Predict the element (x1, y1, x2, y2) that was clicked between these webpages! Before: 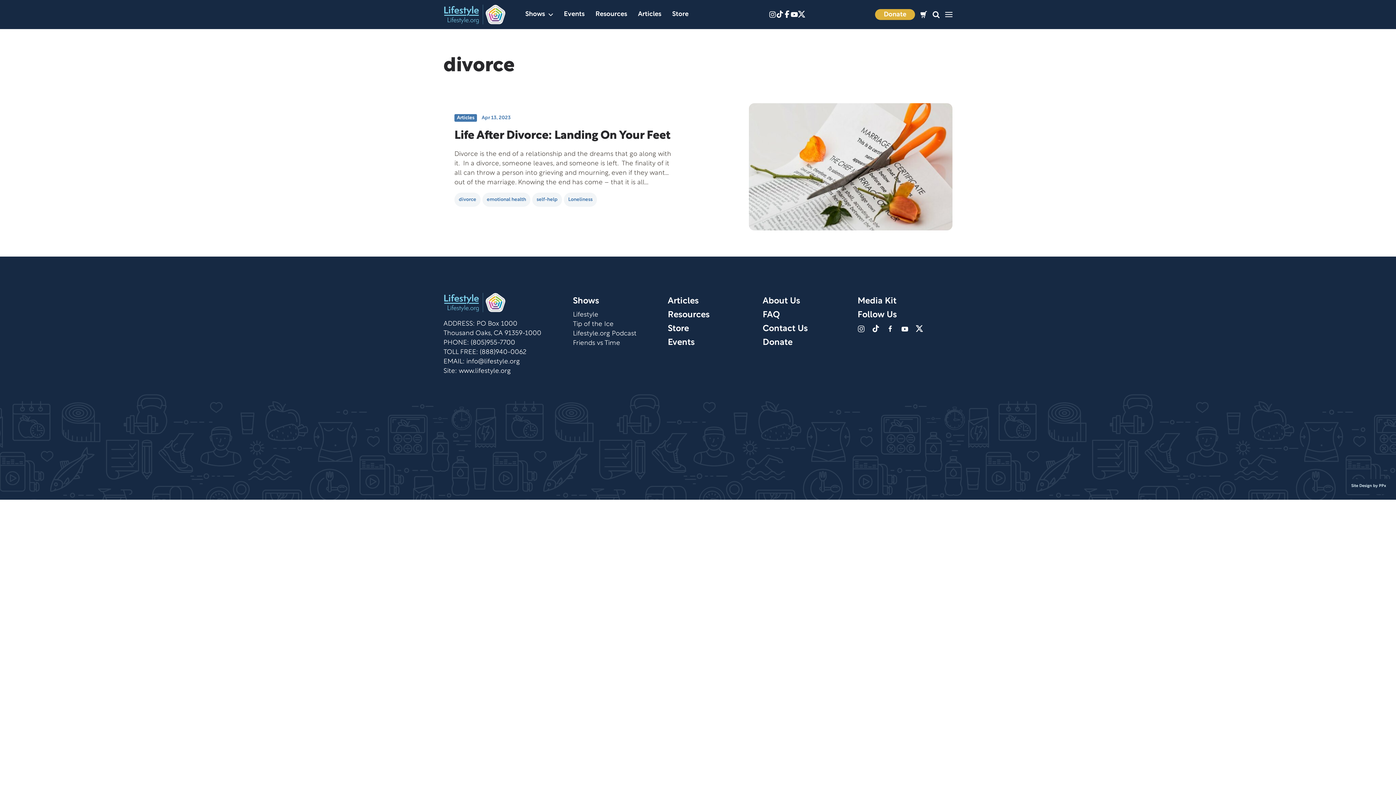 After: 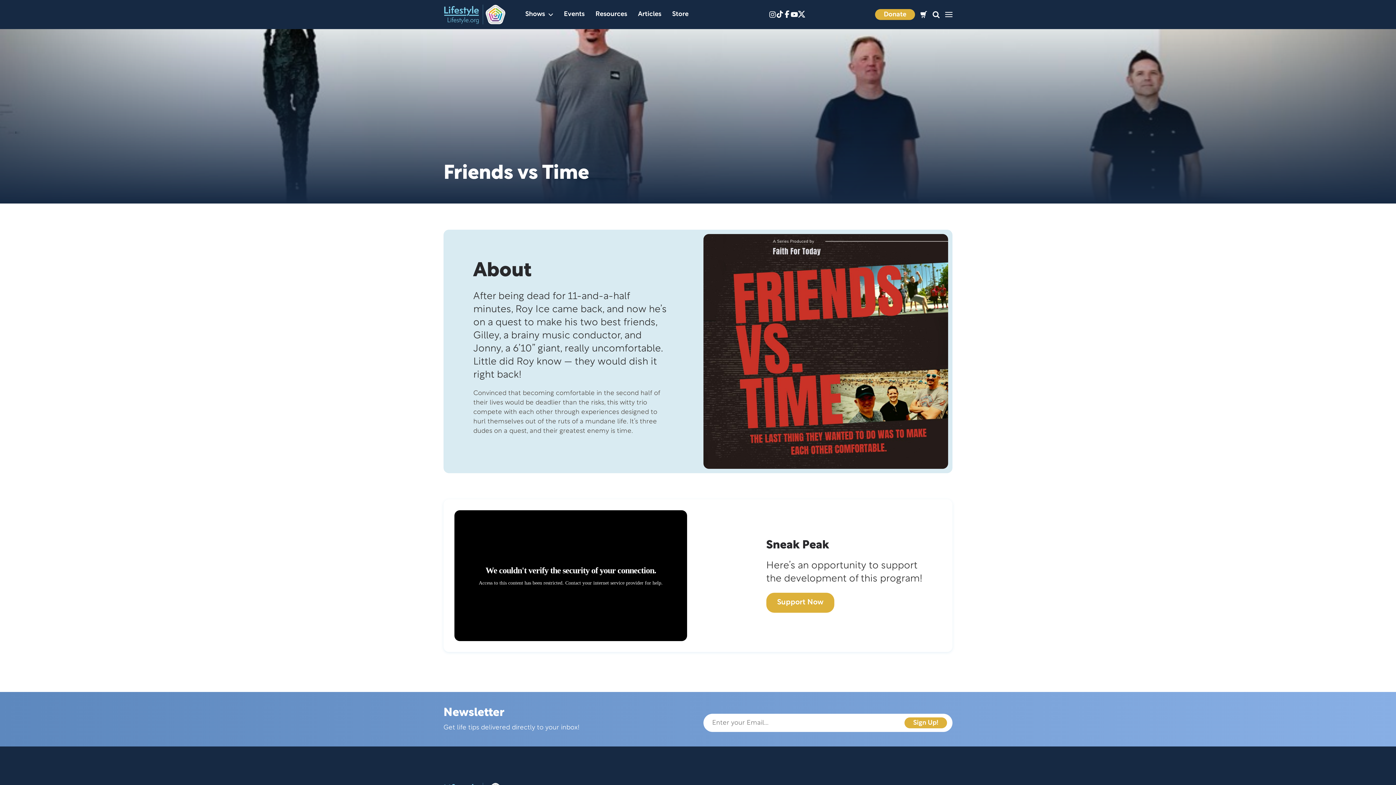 Action: label: Friends vs Time bbox: (573, 340, 620, 346)